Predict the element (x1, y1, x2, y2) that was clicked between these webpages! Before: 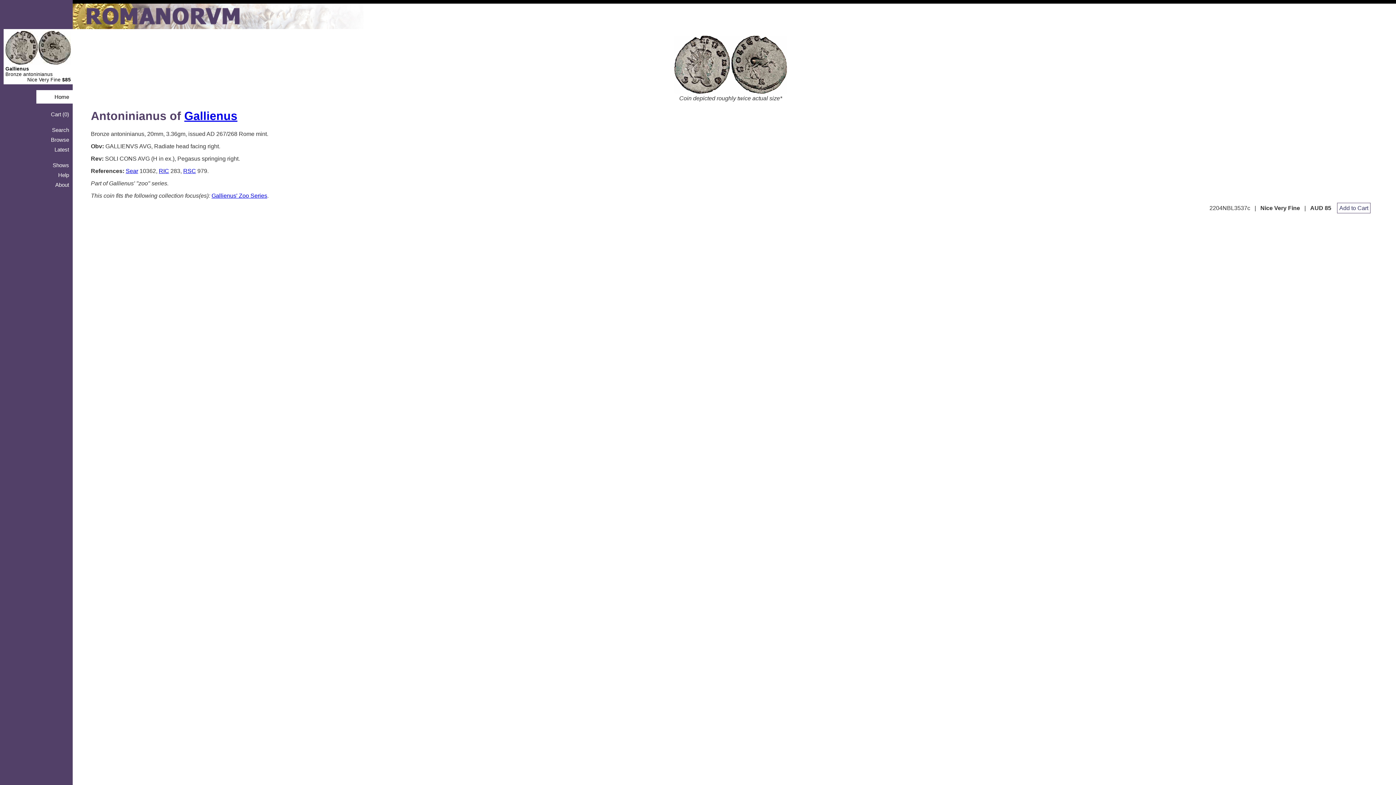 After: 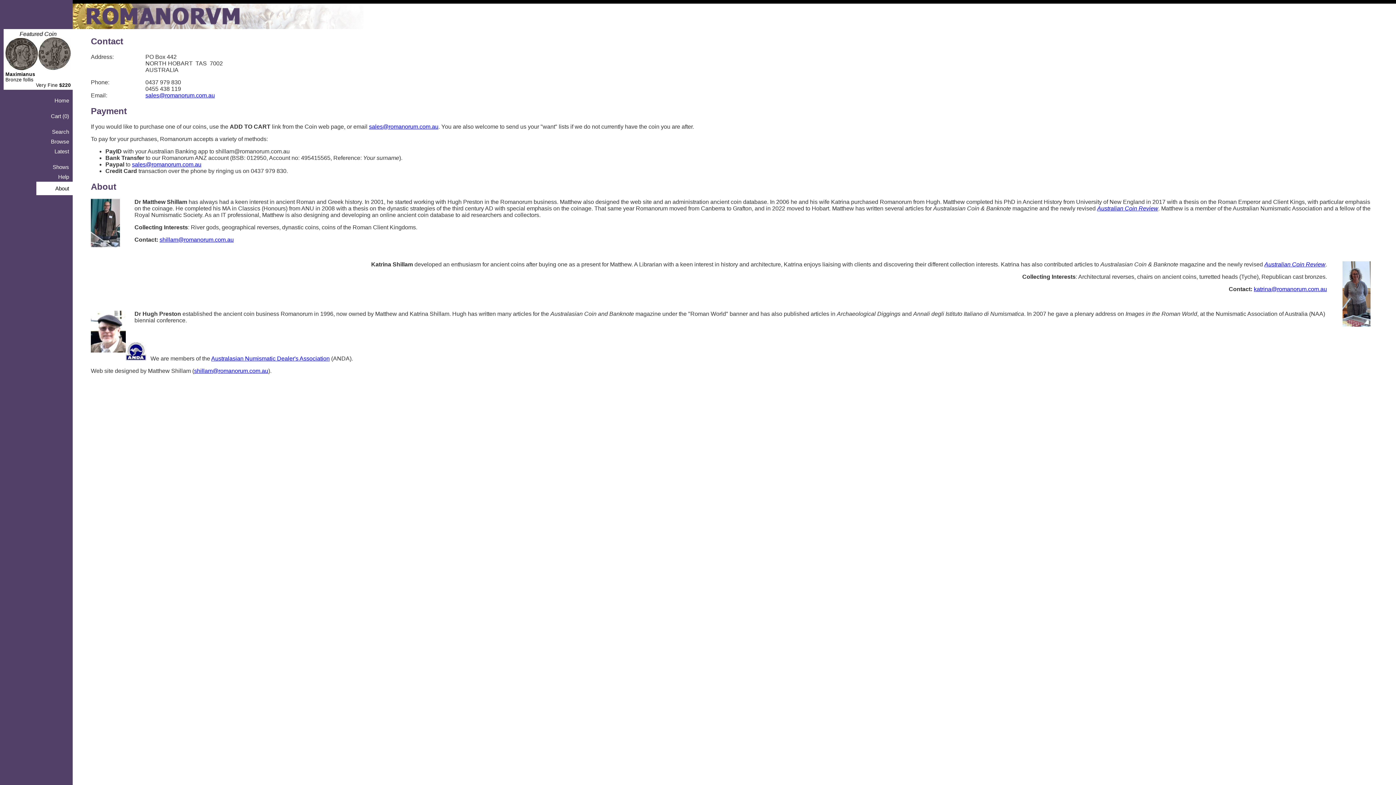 Action: label: About bbox: (0, 180, 72, 189)